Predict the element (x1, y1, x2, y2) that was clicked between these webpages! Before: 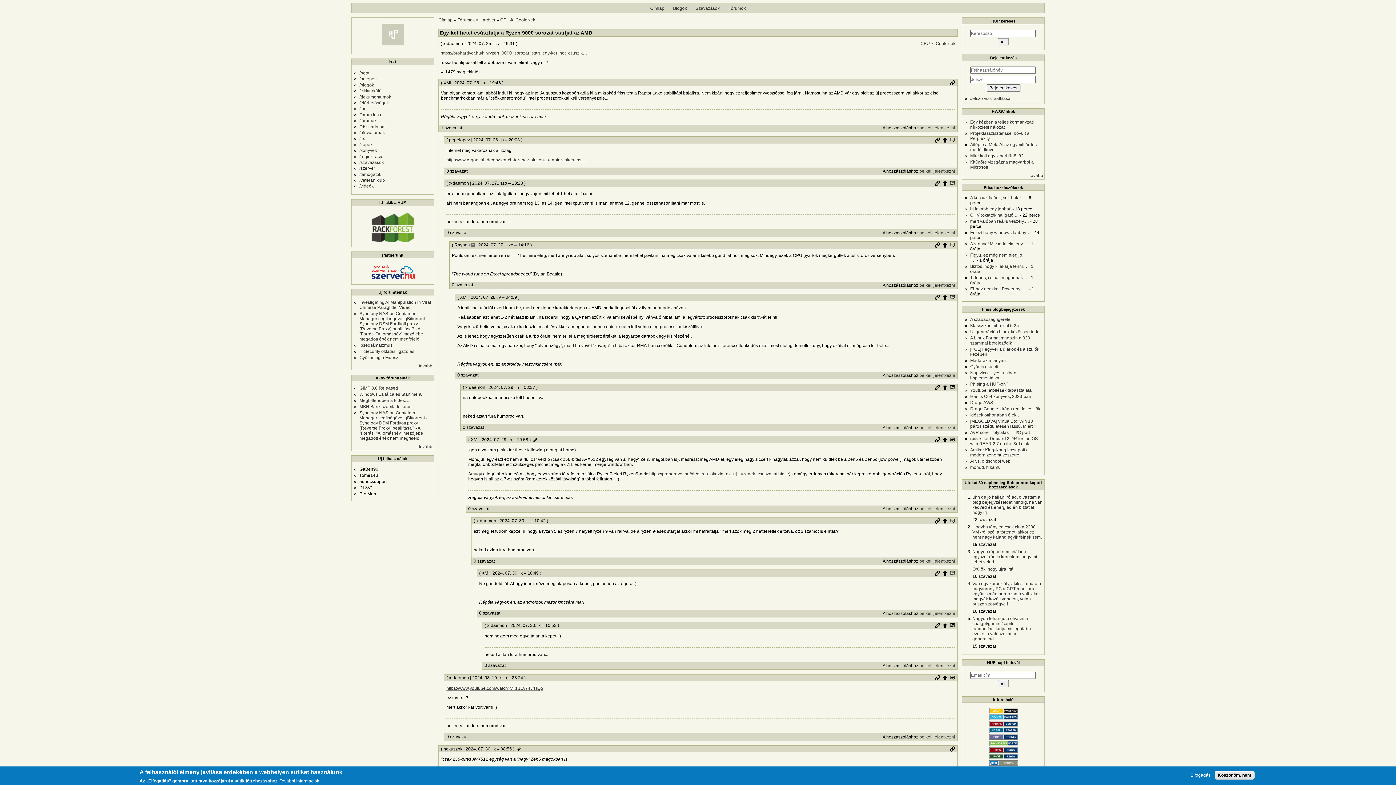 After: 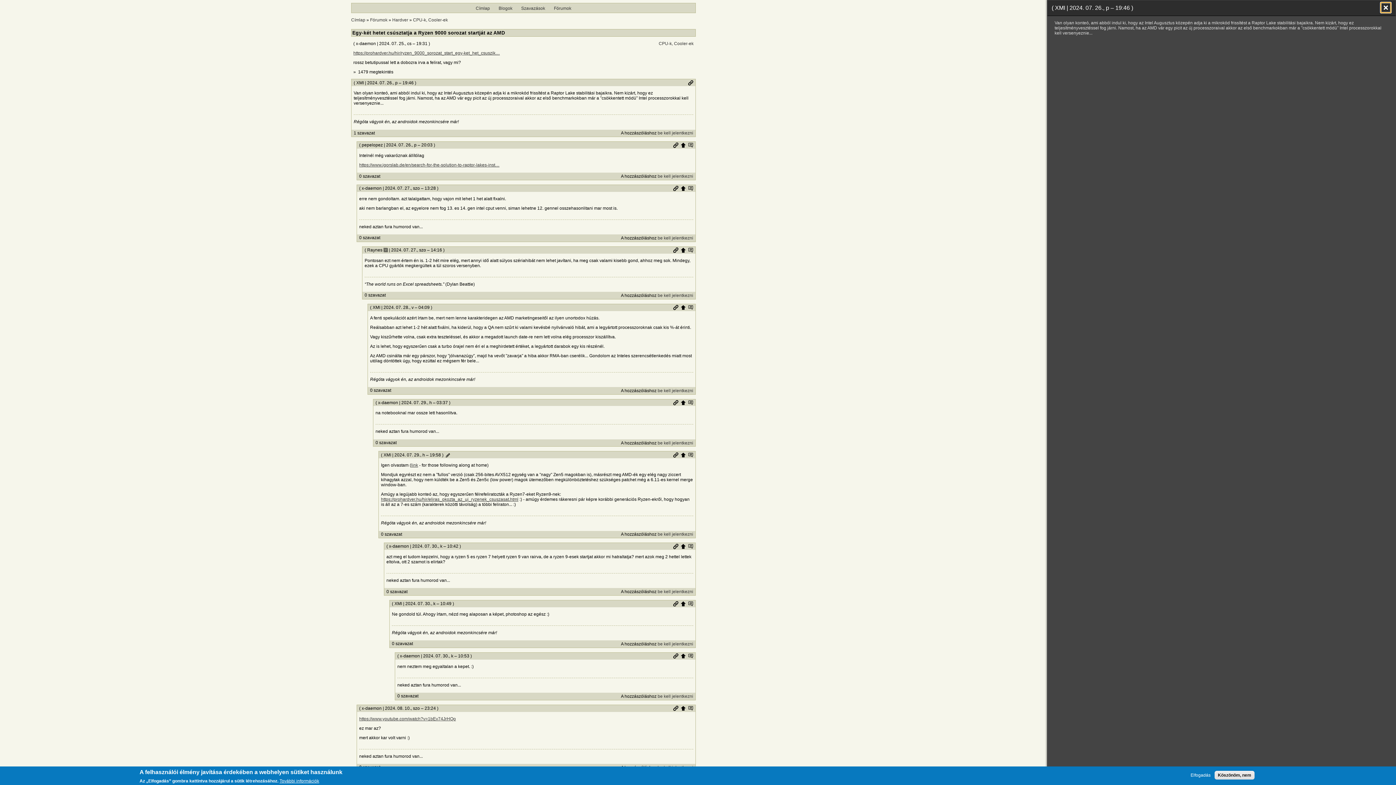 Action: label: Szülő hozzászólás mutatása bbox: (950, 137, 955, 142)